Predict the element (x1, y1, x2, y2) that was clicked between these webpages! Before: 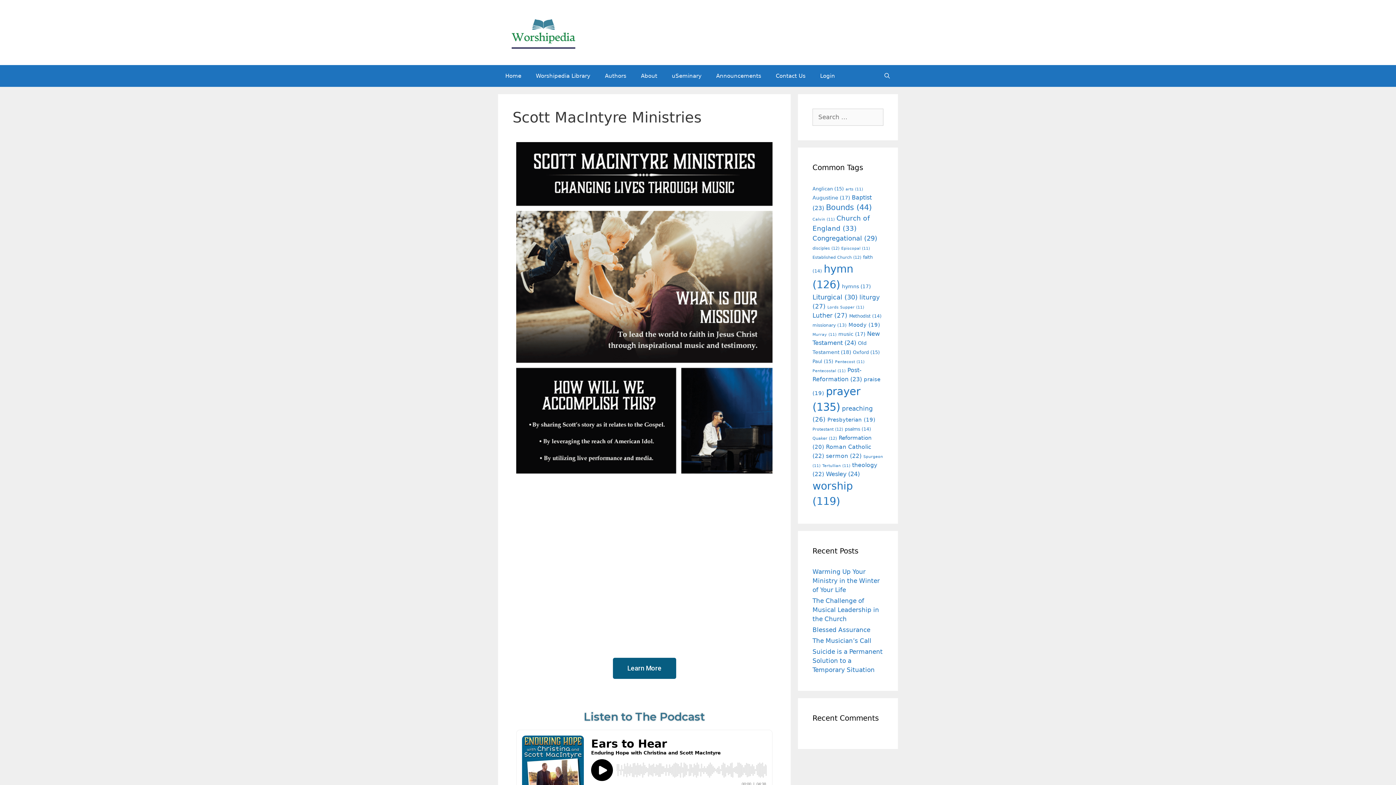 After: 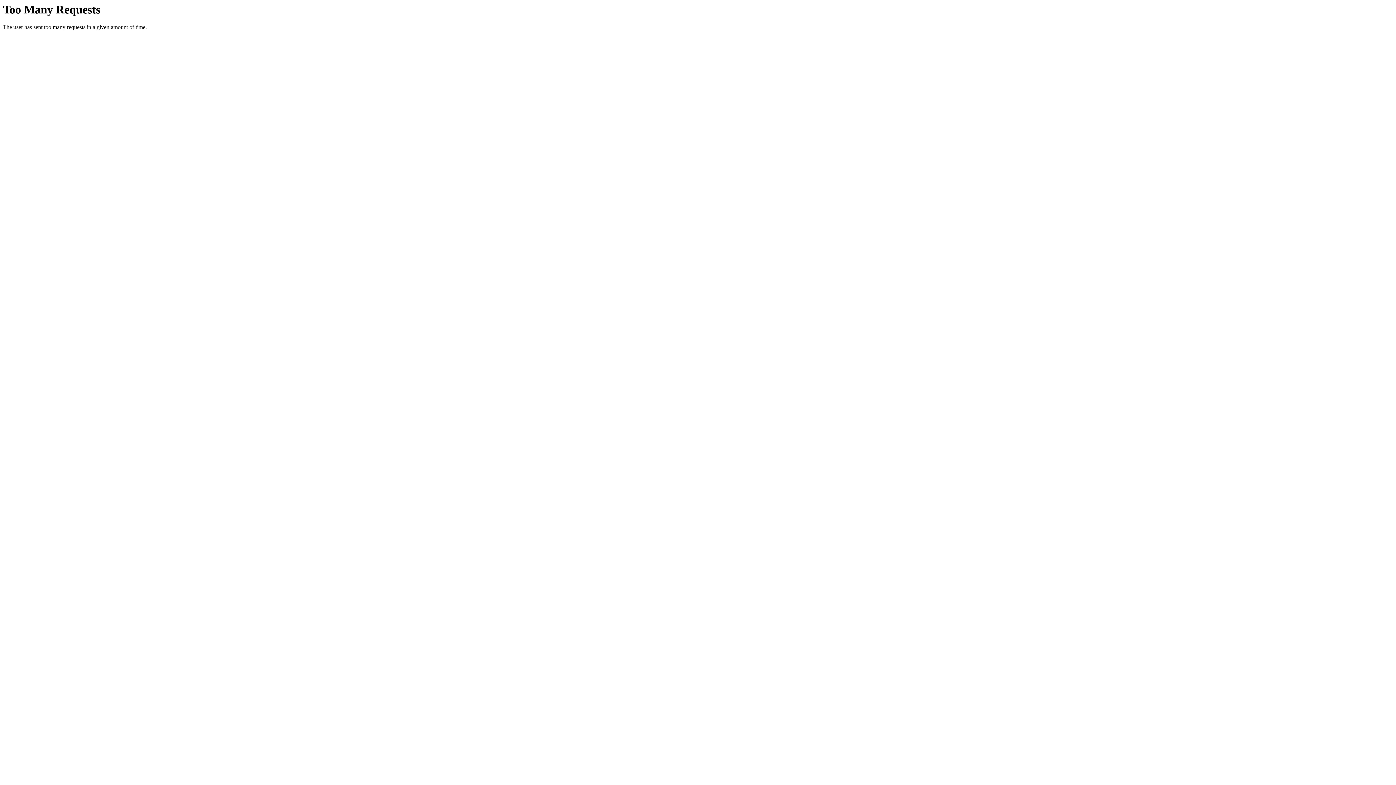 Action: bbox: (516, 142, 772, 473)